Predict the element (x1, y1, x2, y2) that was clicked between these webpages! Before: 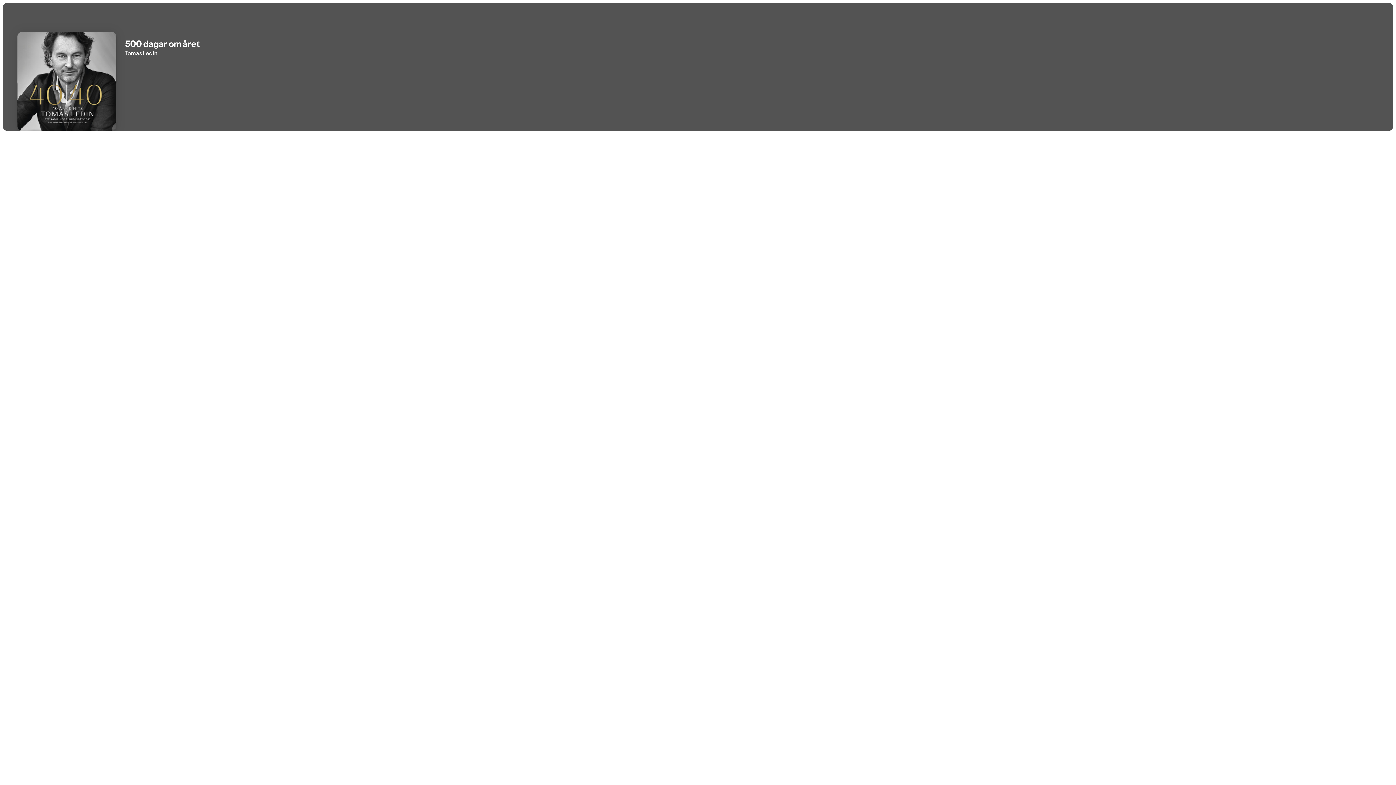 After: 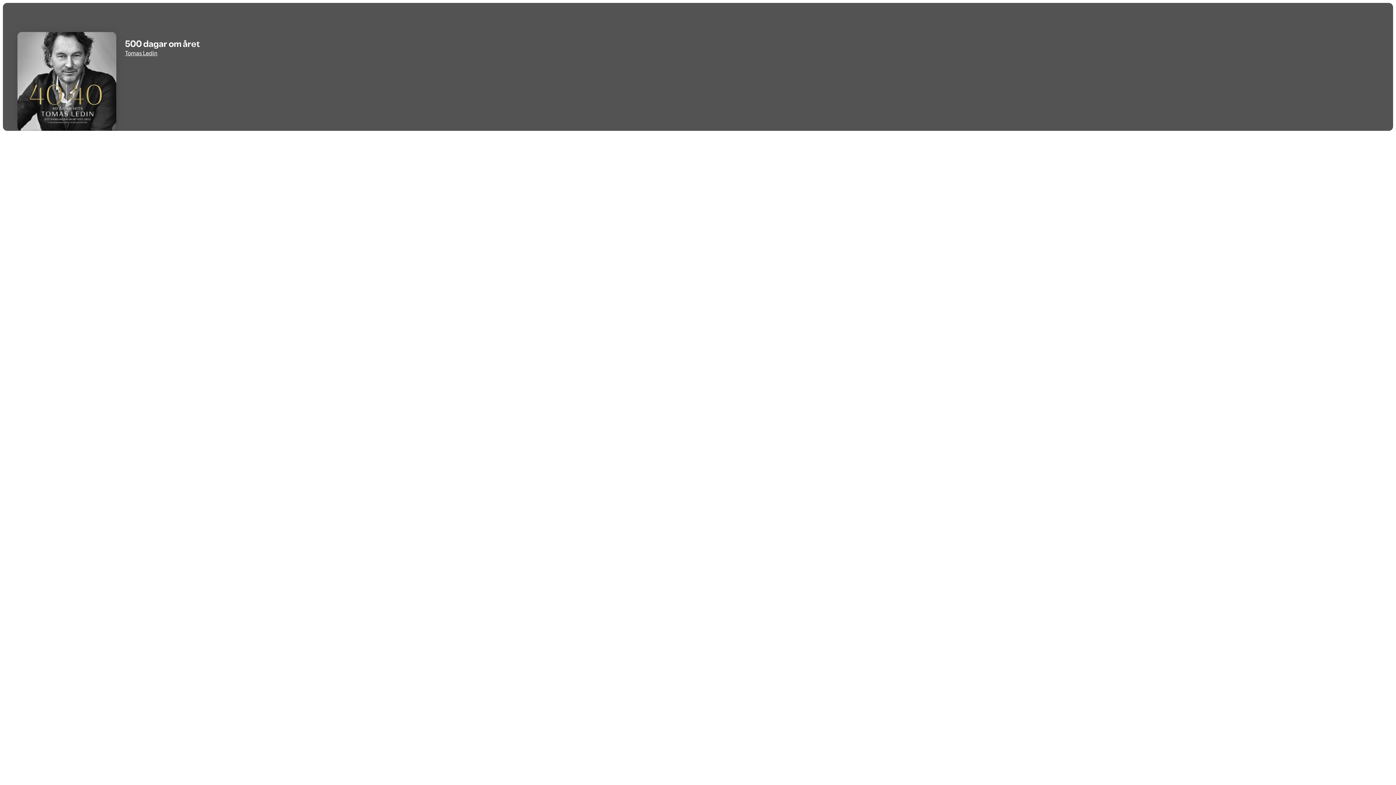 Action: label: Tomas Ledin bbox: (125, 49, 157, 57)